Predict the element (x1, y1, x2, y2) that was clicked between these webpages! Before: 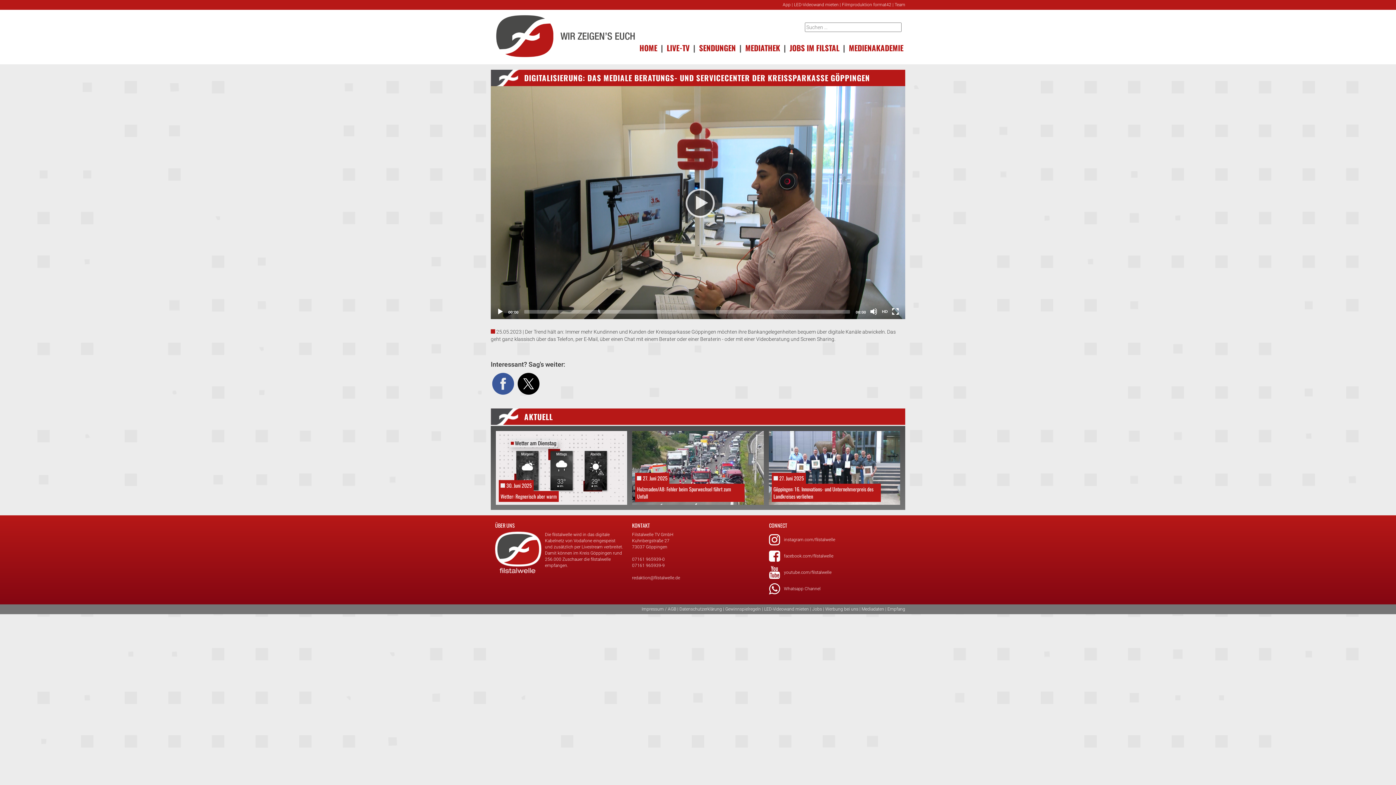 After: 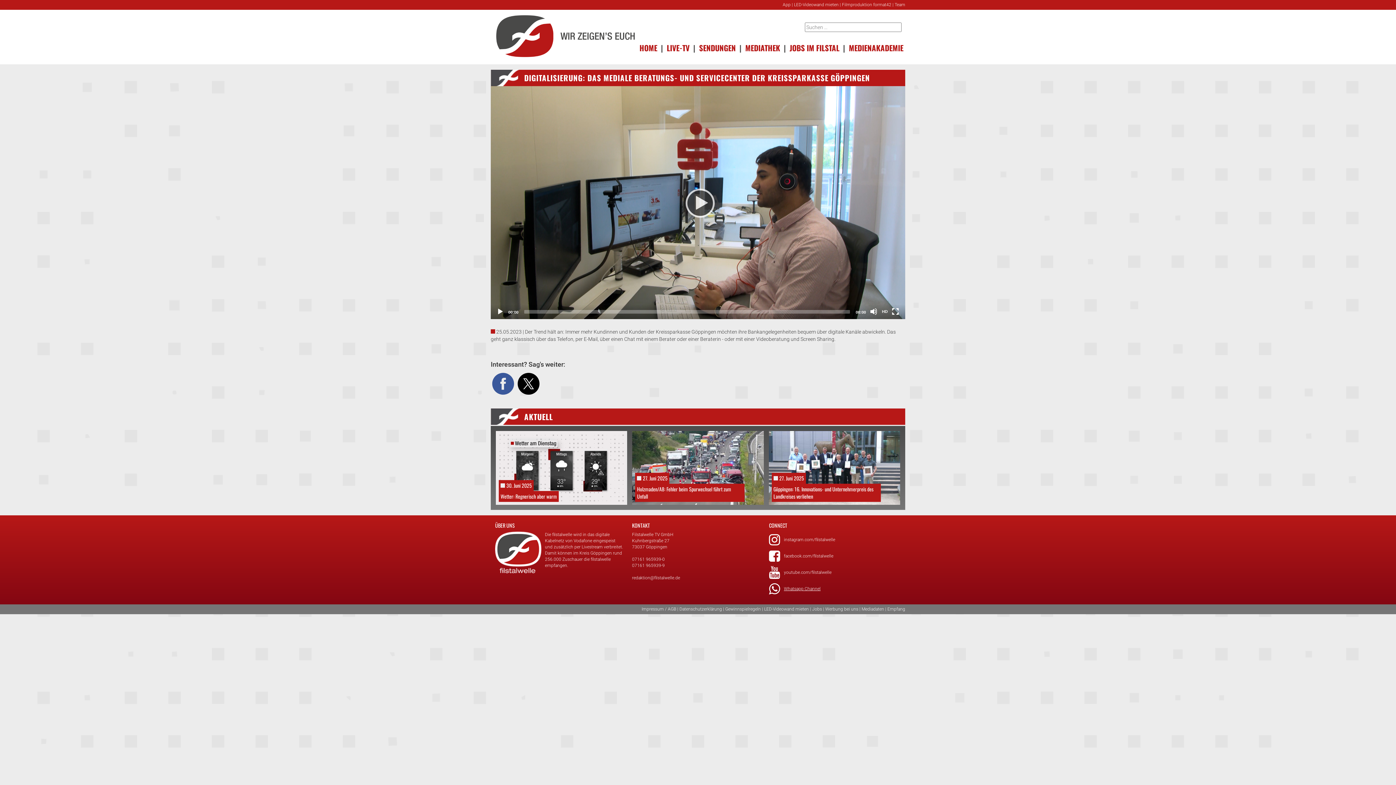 Action: label: Whatsapp Channel bbox: (769, 586, 820, 591)